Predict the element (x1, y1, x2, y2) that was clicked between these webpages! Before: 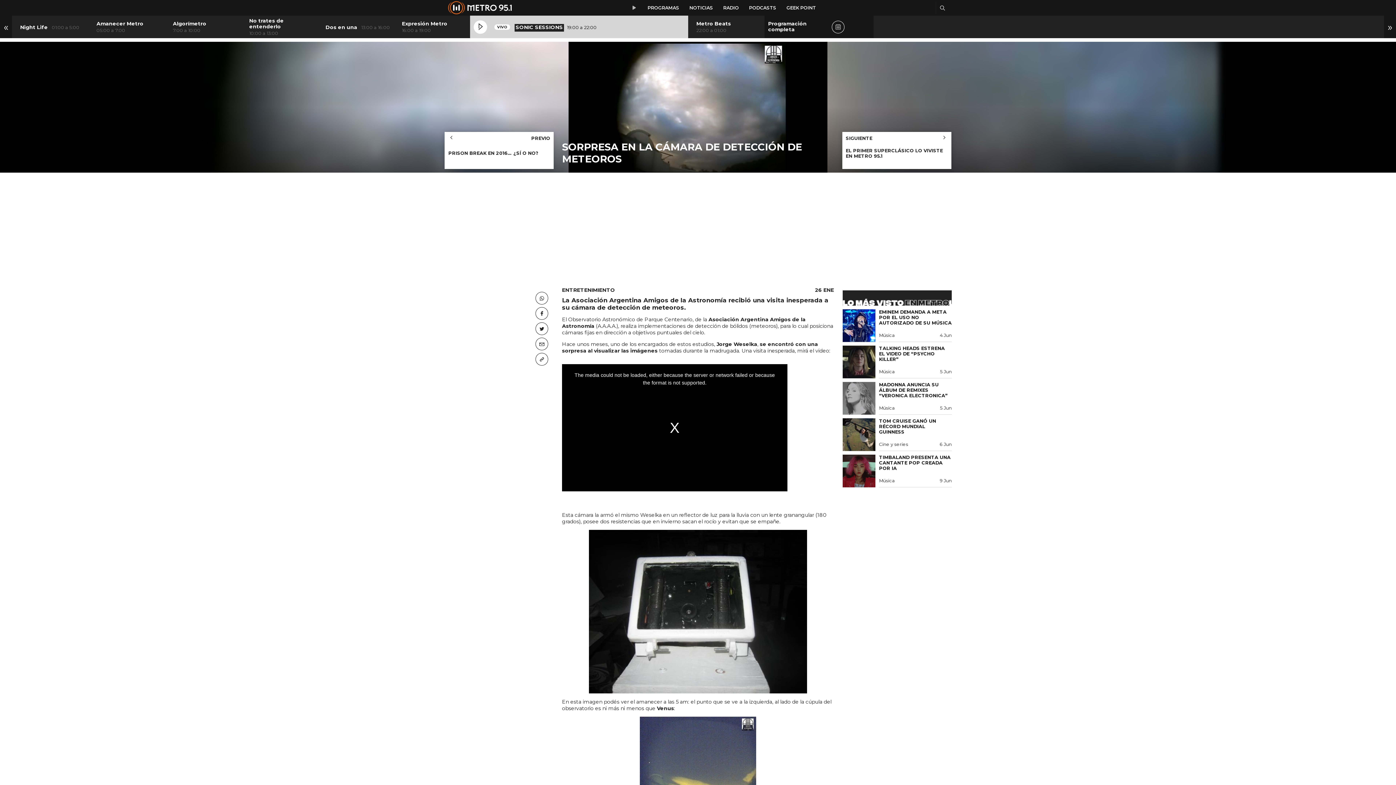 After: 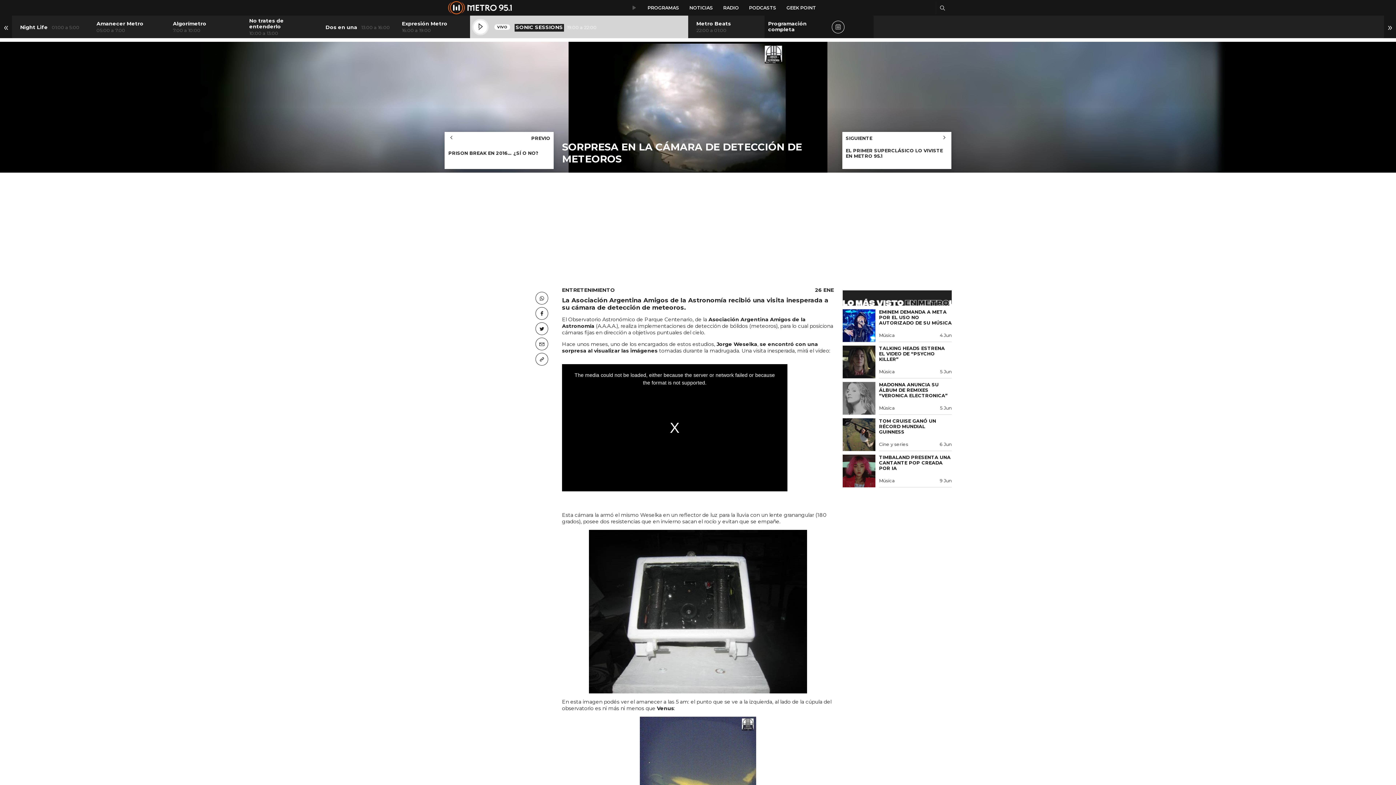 Action: bbox: (473, 20, 487, 33) label: Play